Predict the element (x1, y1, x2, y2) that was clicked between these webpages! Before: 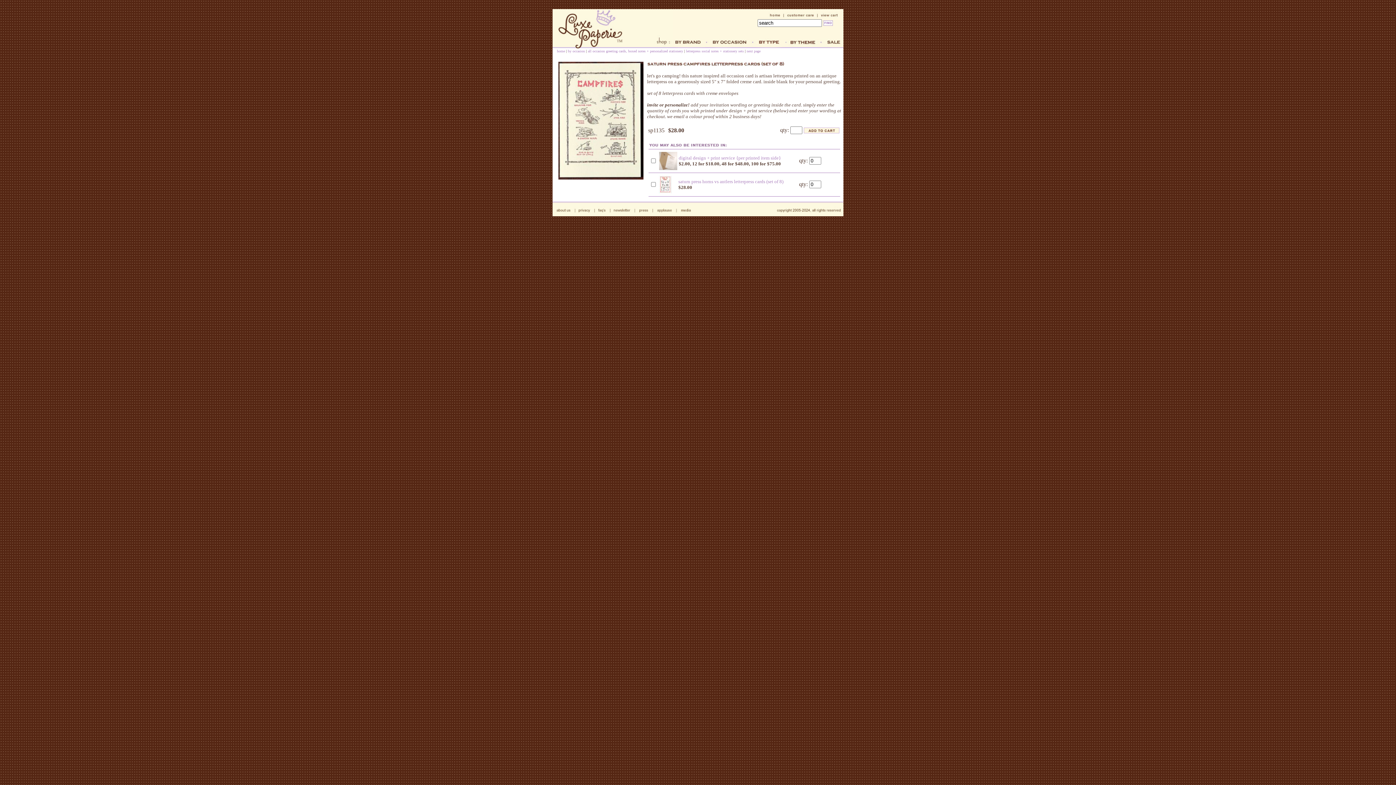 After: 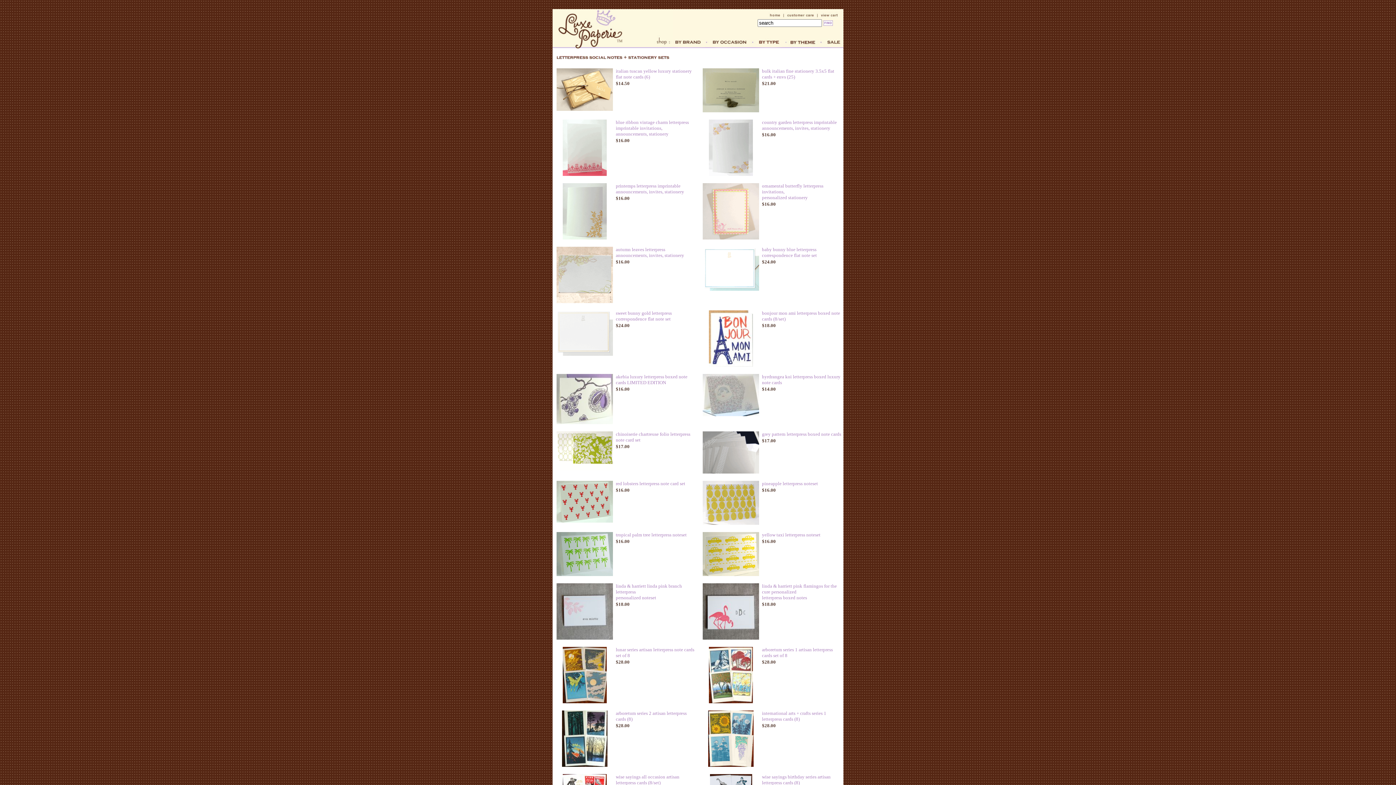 Action: bbox: (686, 49, 744, 53) label: letterpress social notes + stationery sets